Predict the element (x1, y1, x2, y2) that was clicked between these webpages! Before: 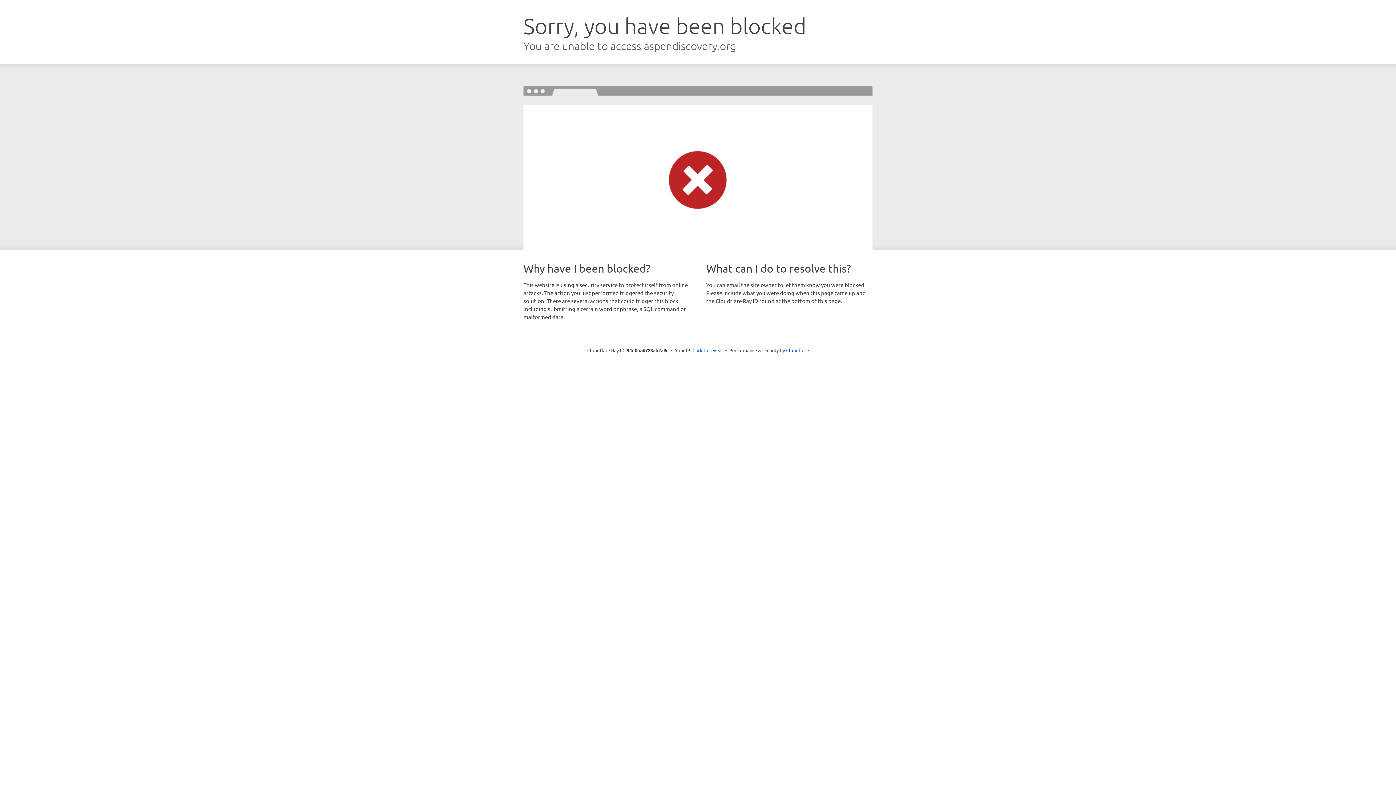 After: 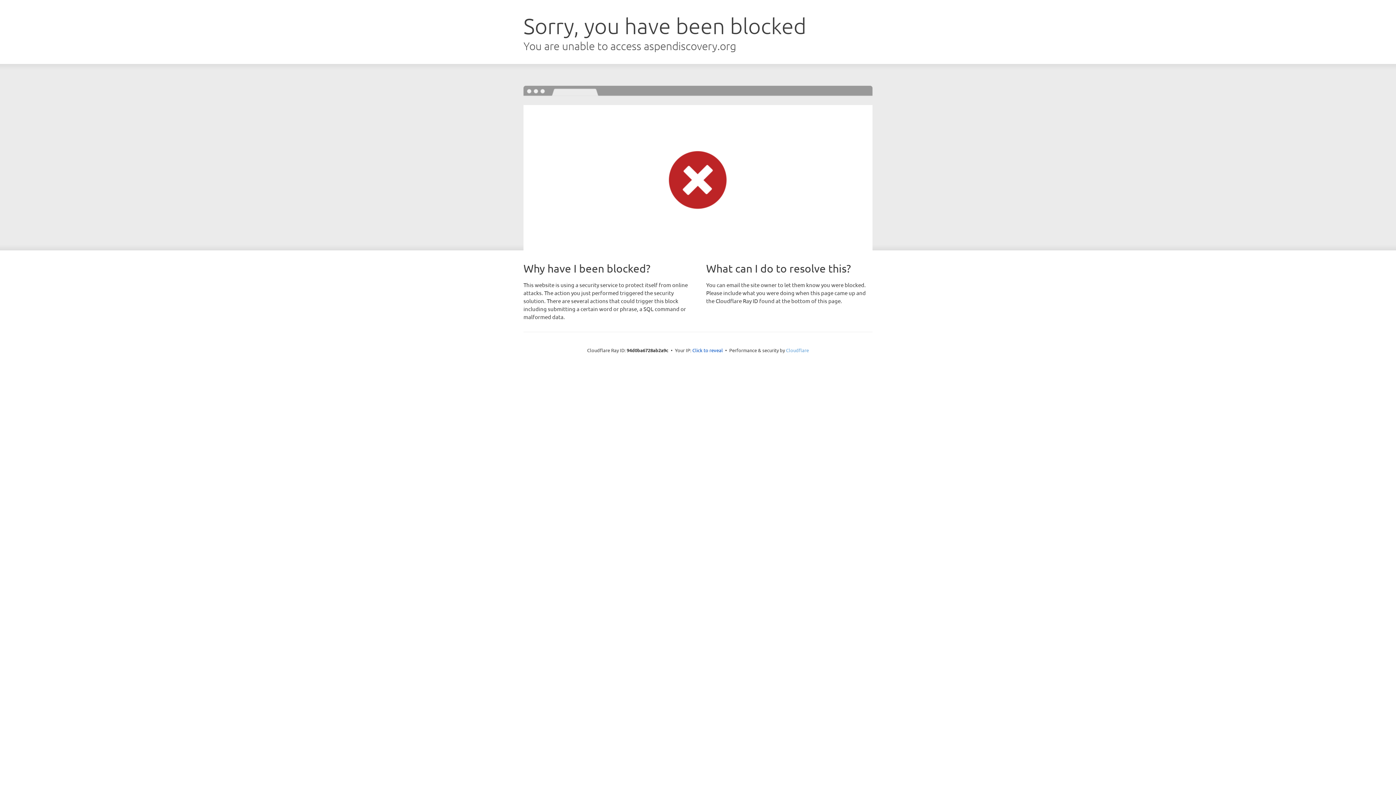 Action: label: Cloudflare bbox: (786, 347, 809, 353)